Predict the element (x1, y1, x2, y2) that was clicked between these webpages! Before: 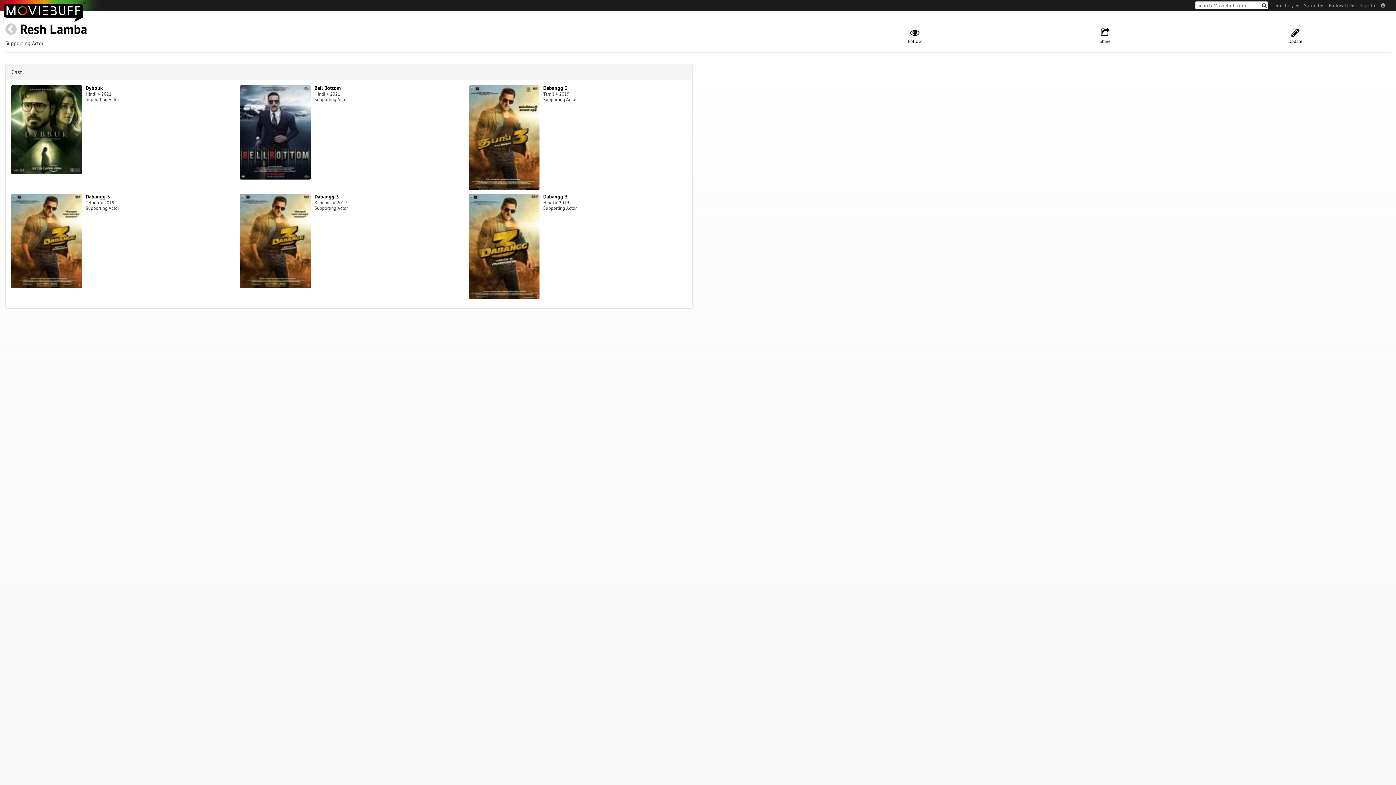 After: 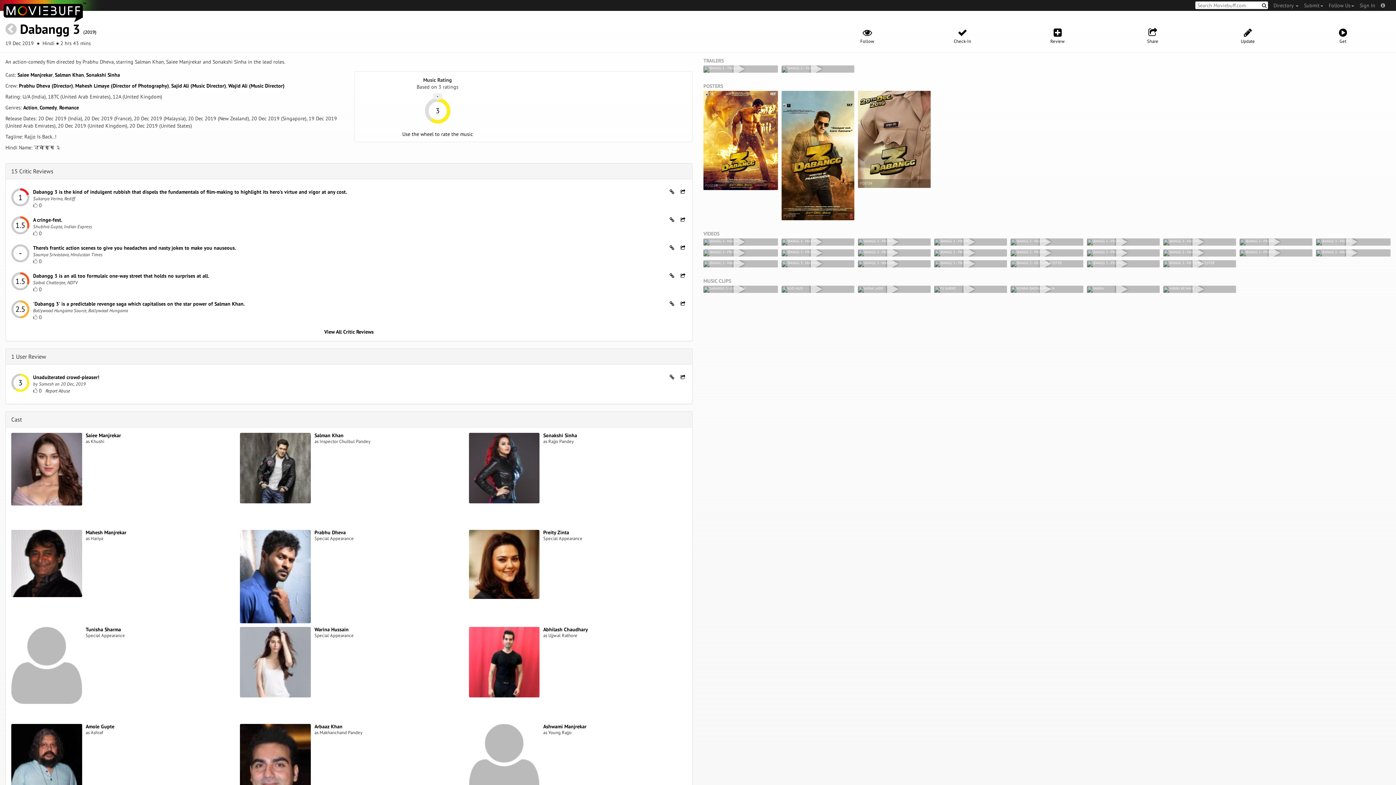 Action: bbox: (468, 242, 539, 249)